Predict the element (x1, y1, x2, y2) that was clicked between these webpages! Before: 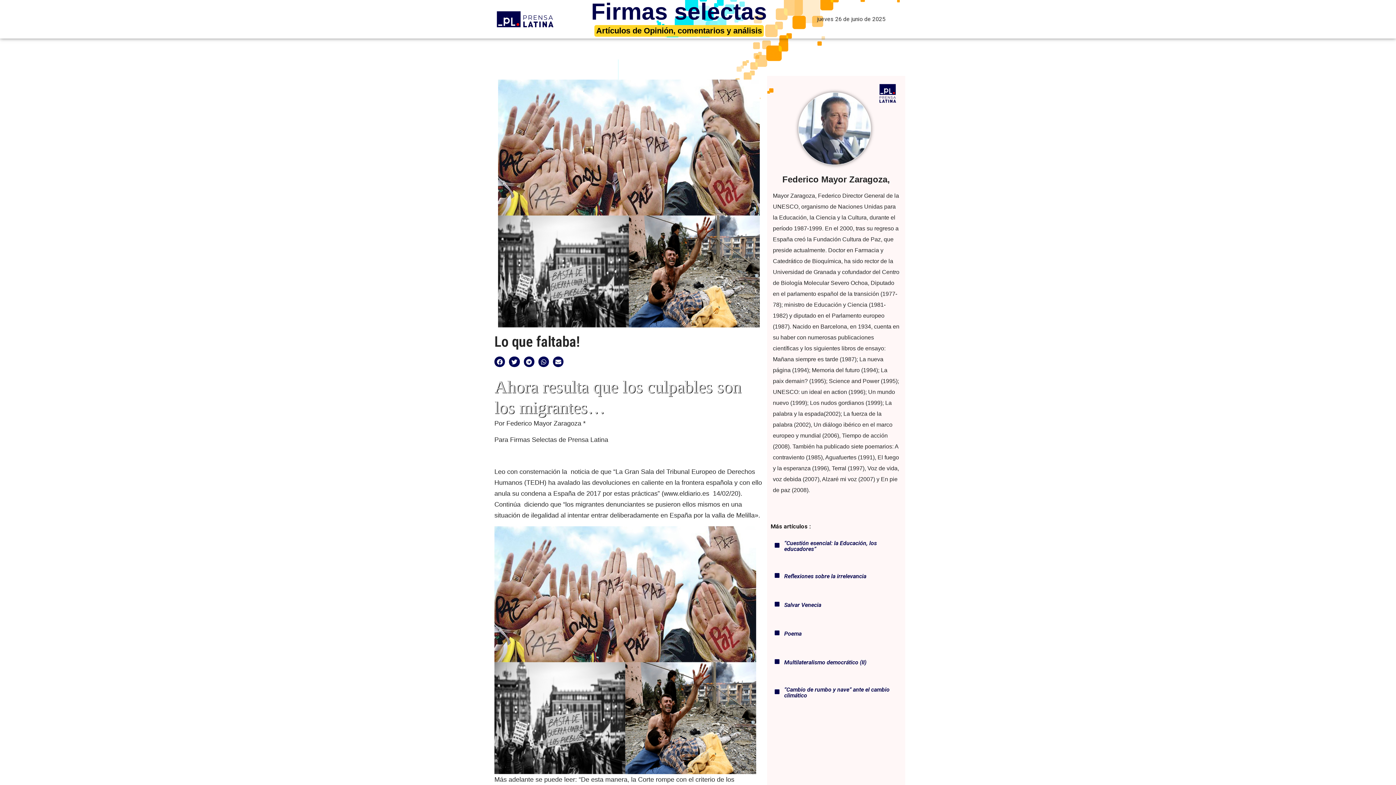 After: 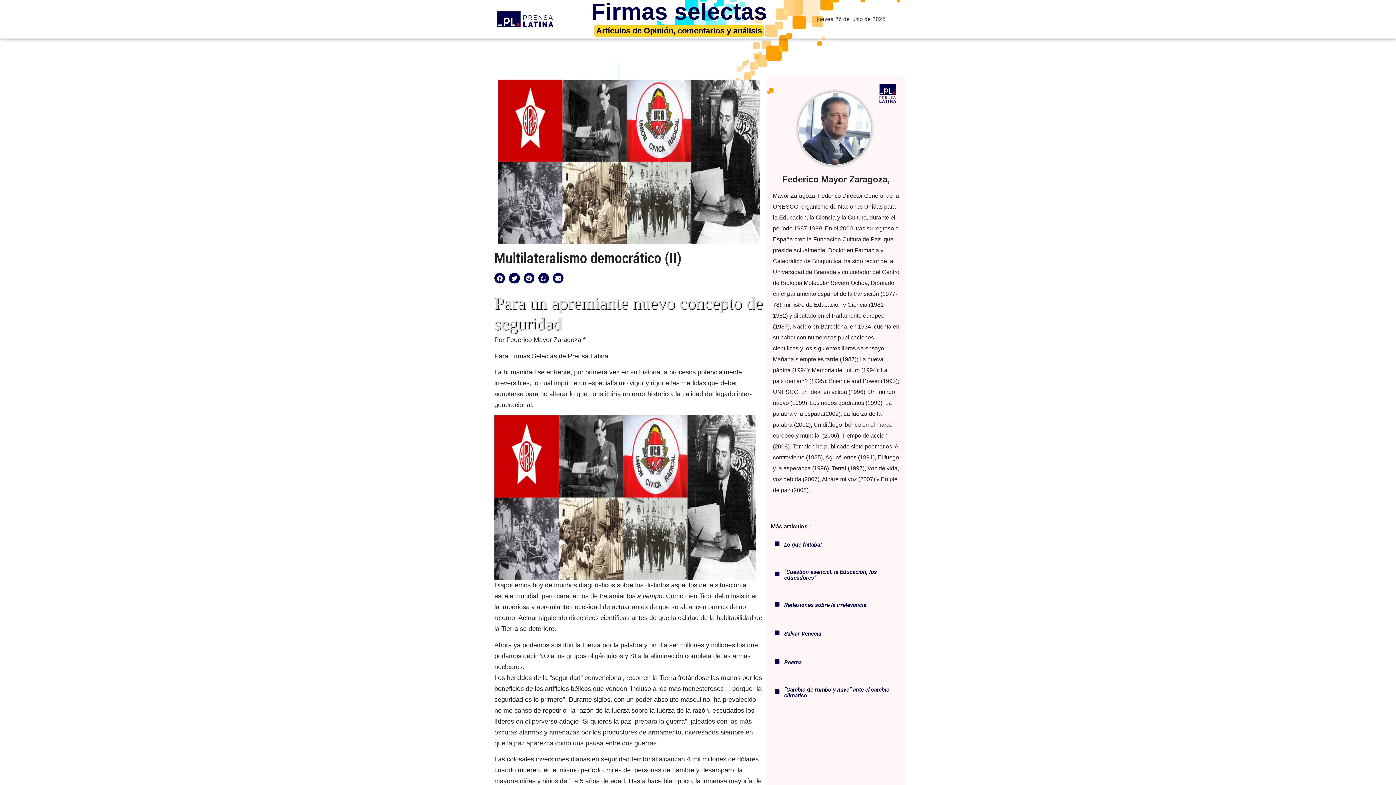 Action: bbox: (784, 659, 866, 666) label: Multilateralismo democrático (II)